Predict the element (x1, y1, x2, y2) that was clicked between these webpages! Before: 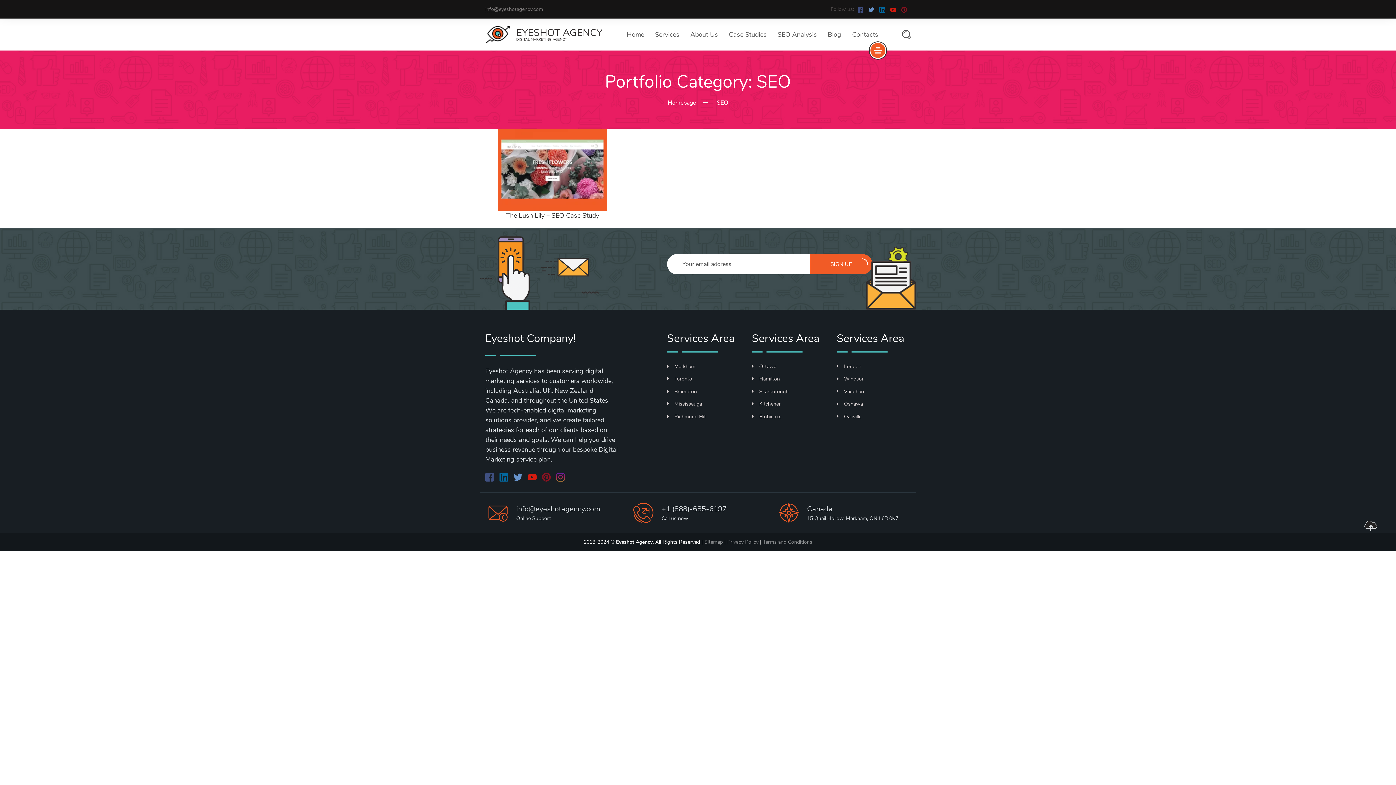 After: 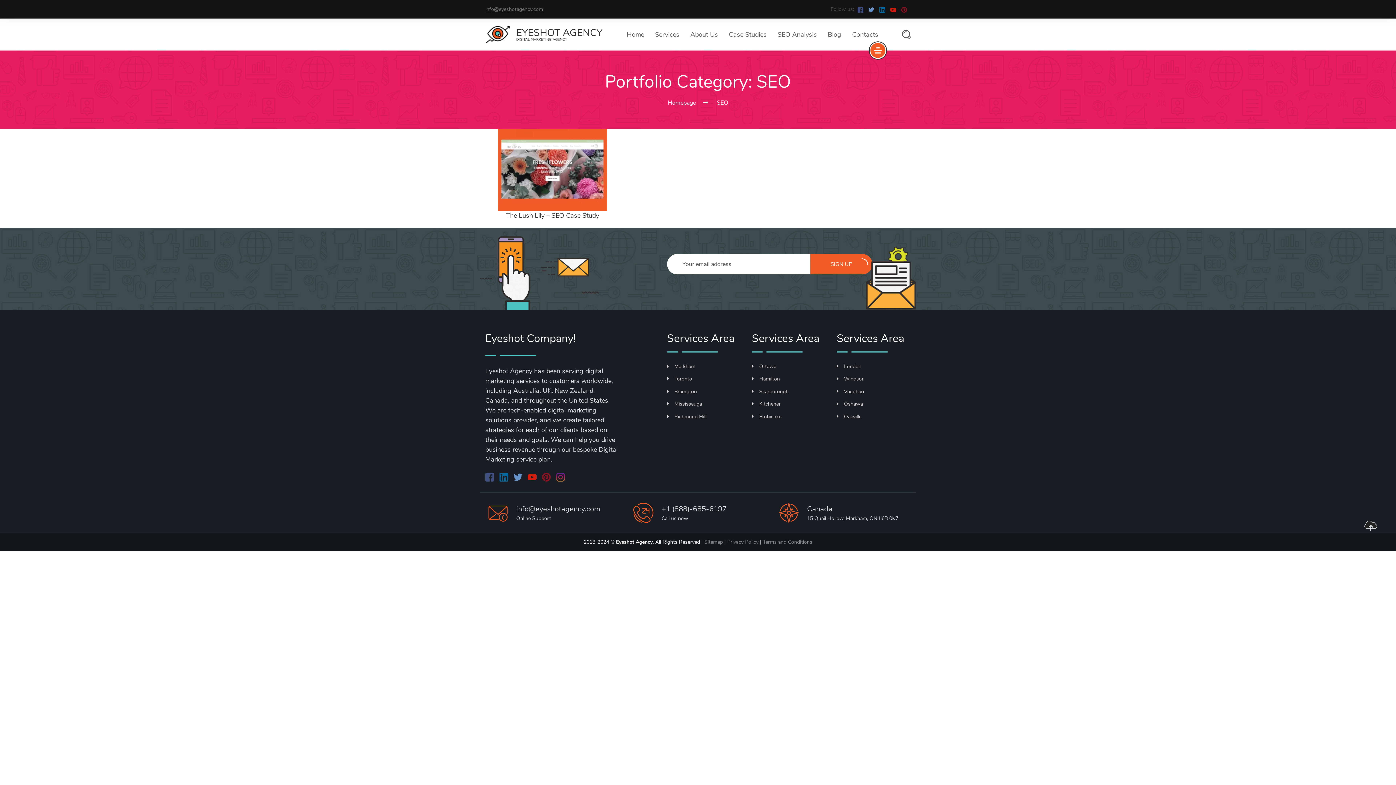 Action: bbox: (752, 388, 788, 395) label: Scarborough